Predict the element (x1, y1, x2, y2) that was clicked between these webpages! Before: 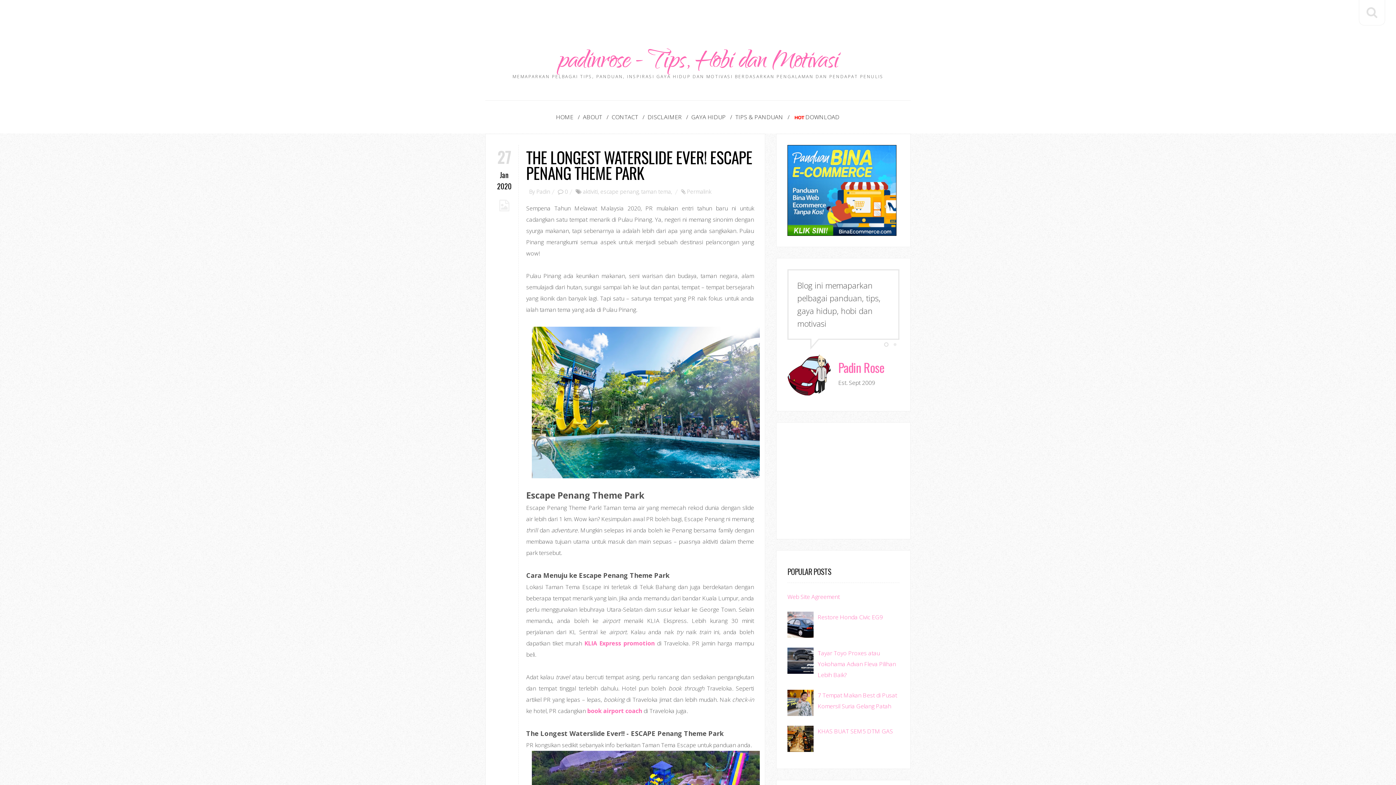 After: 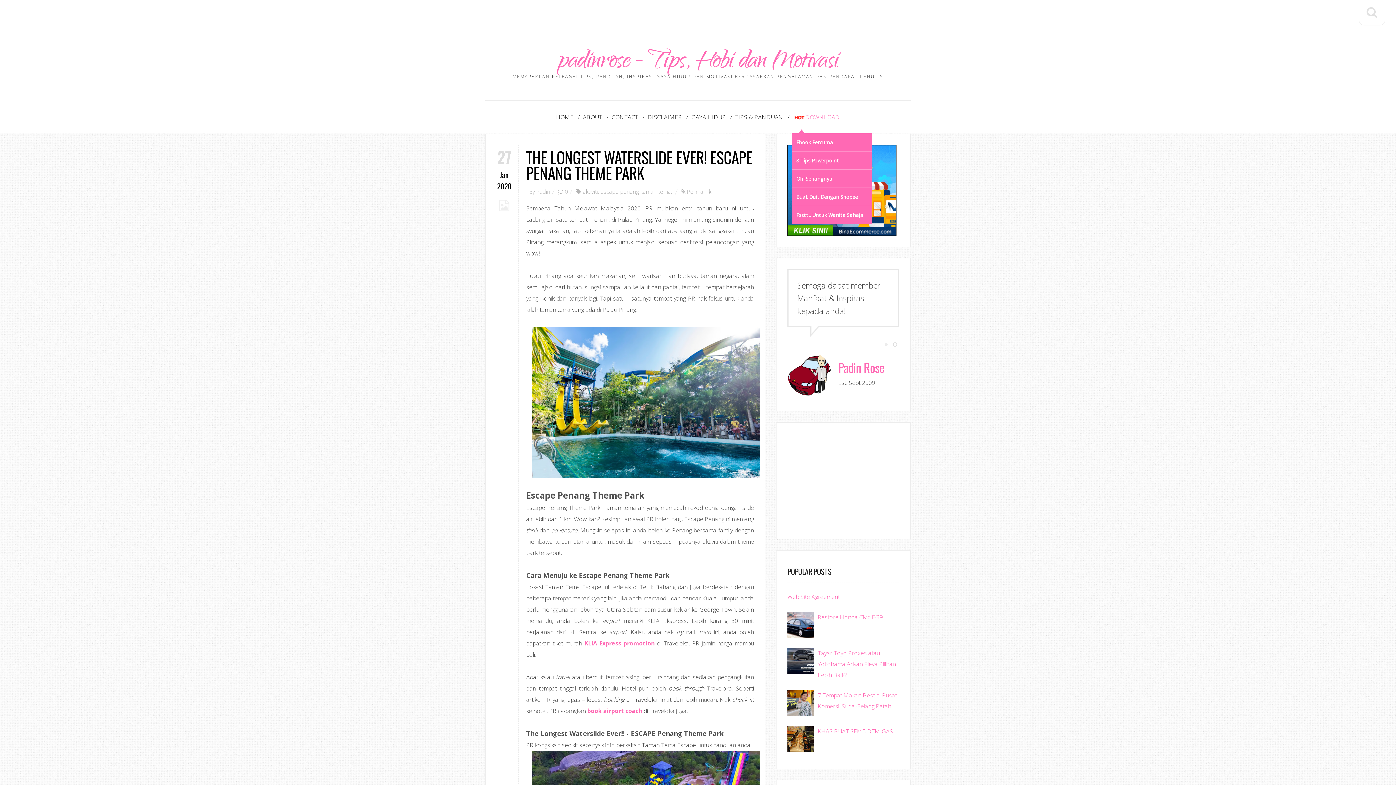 Action: bbox: (792, 100, 840, 133) label: DOWNLOAD